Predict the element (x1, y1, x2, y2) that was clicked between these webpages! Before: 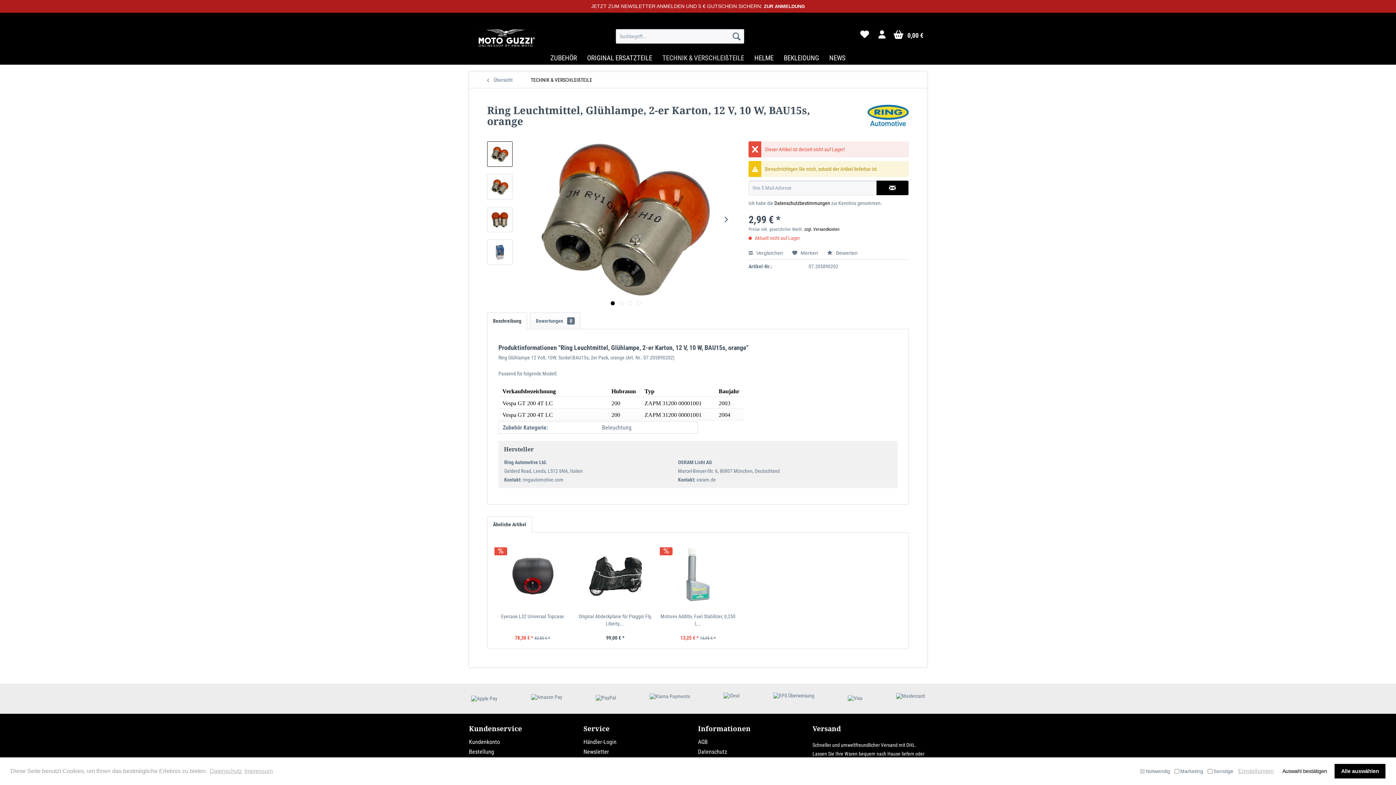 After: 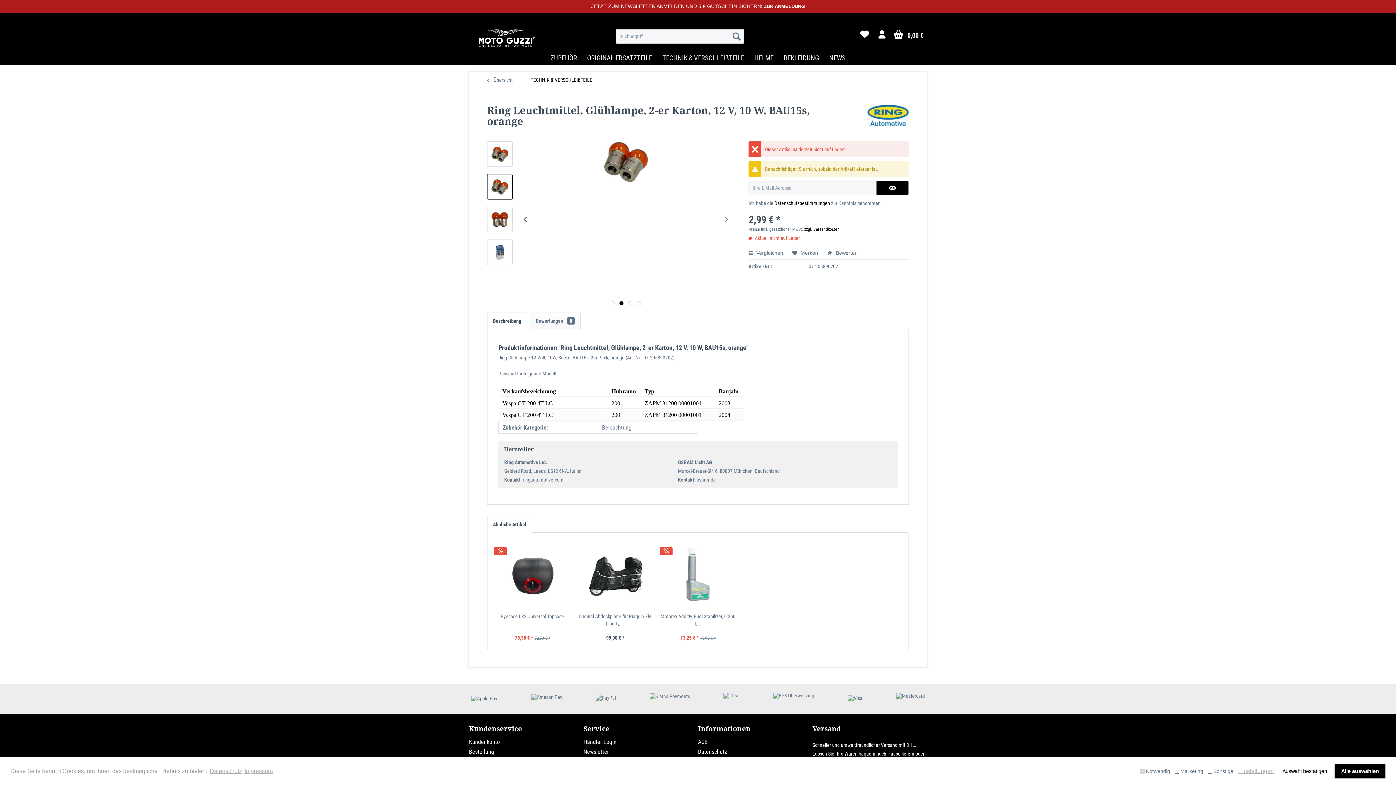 Action: bbox: (487, 174, 512, 199)